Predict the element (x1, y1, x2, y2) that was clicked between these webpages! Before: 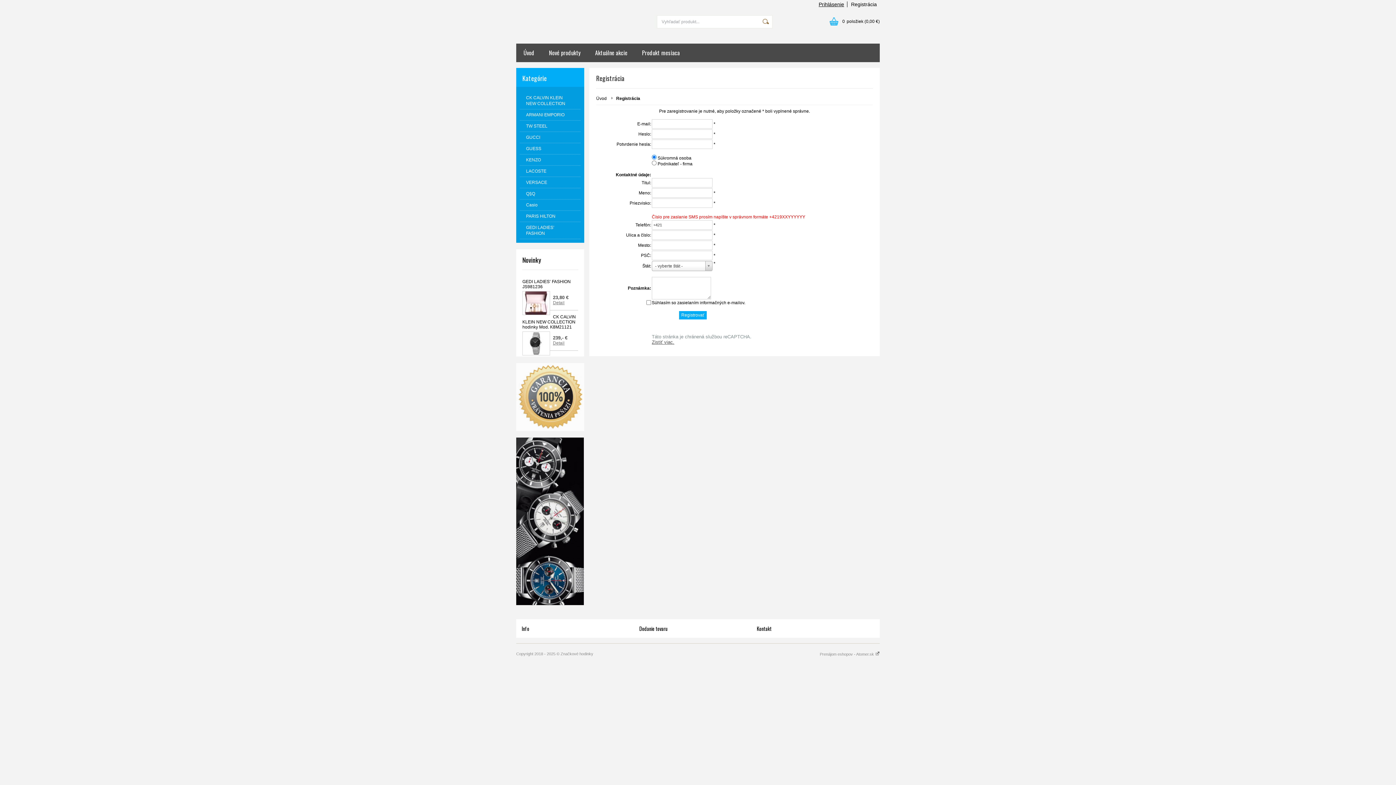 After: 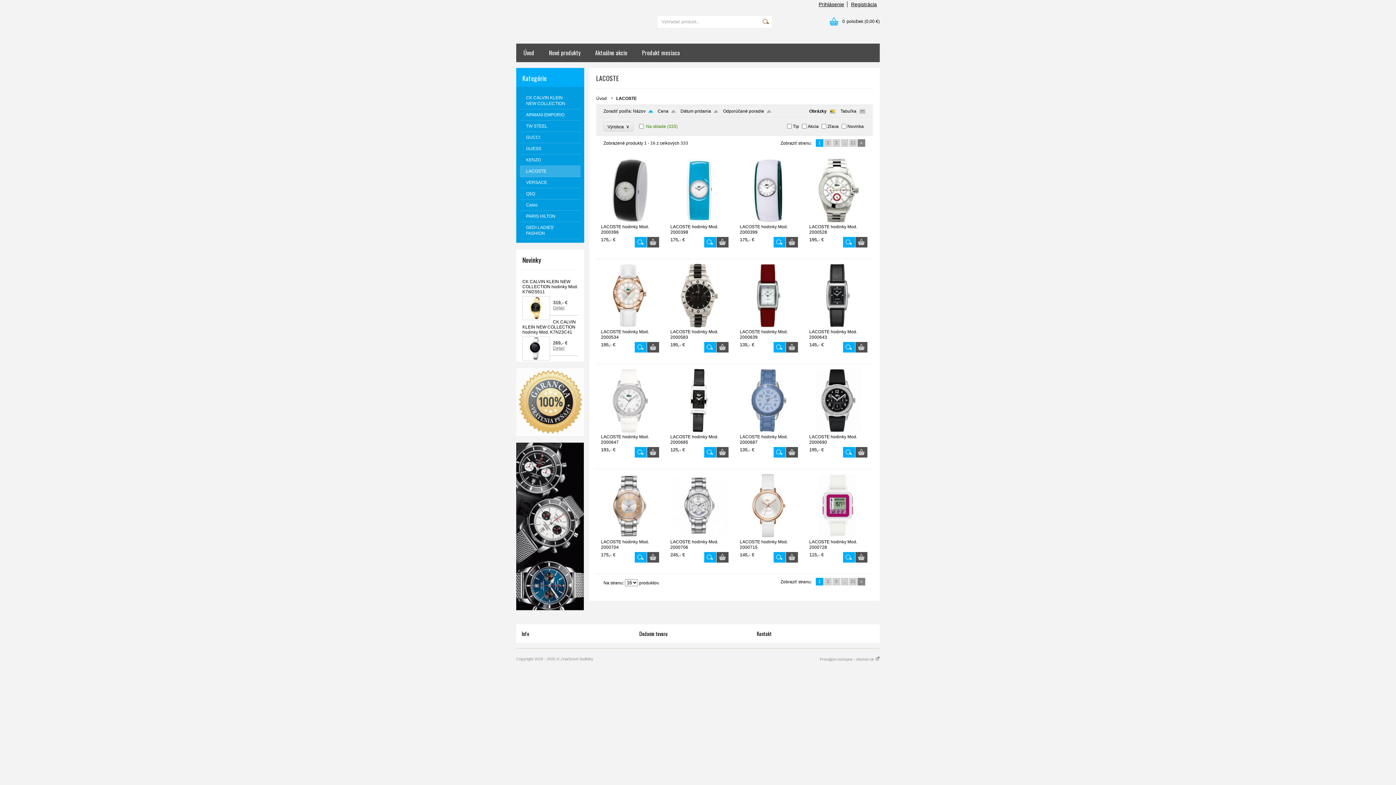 Action: bbox: (520, 165, 580, 177) label: LACOSTE